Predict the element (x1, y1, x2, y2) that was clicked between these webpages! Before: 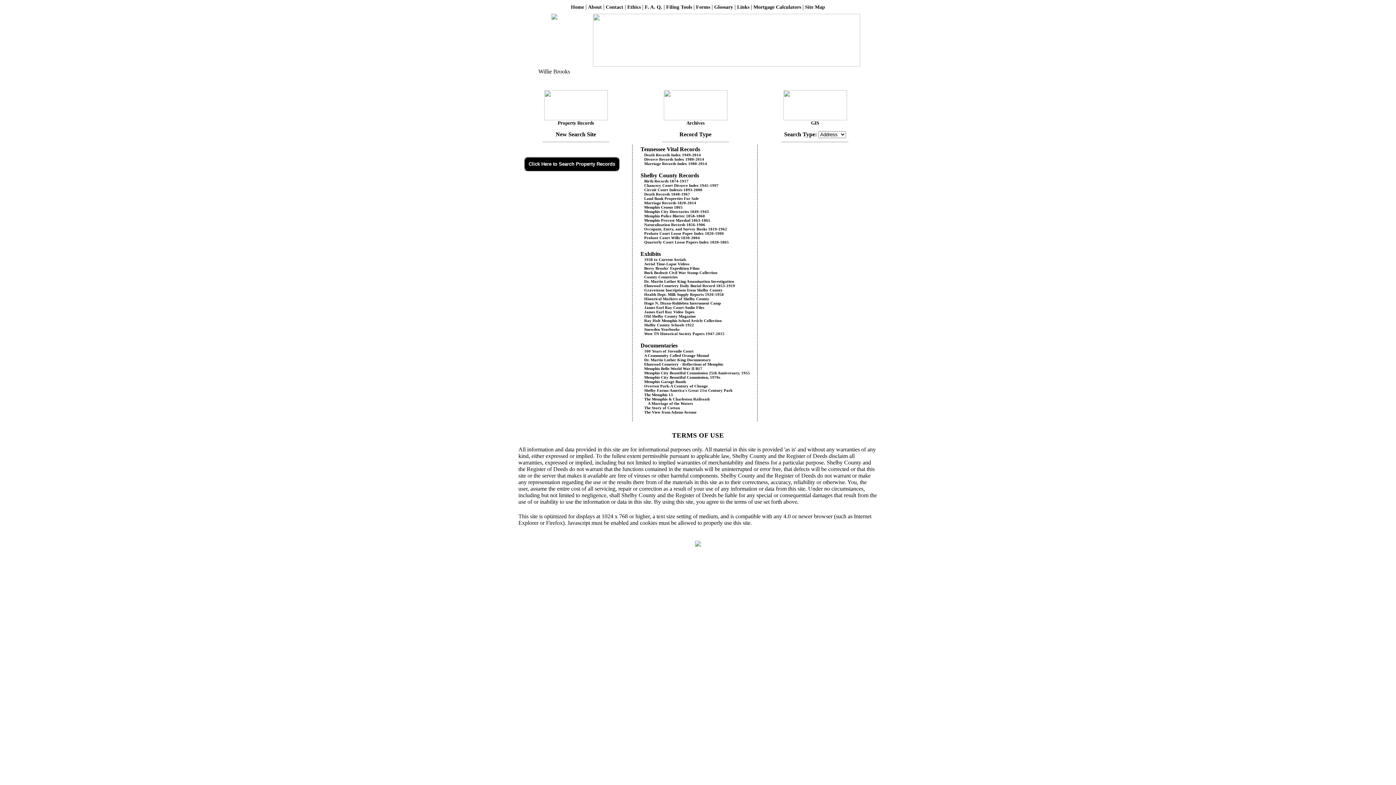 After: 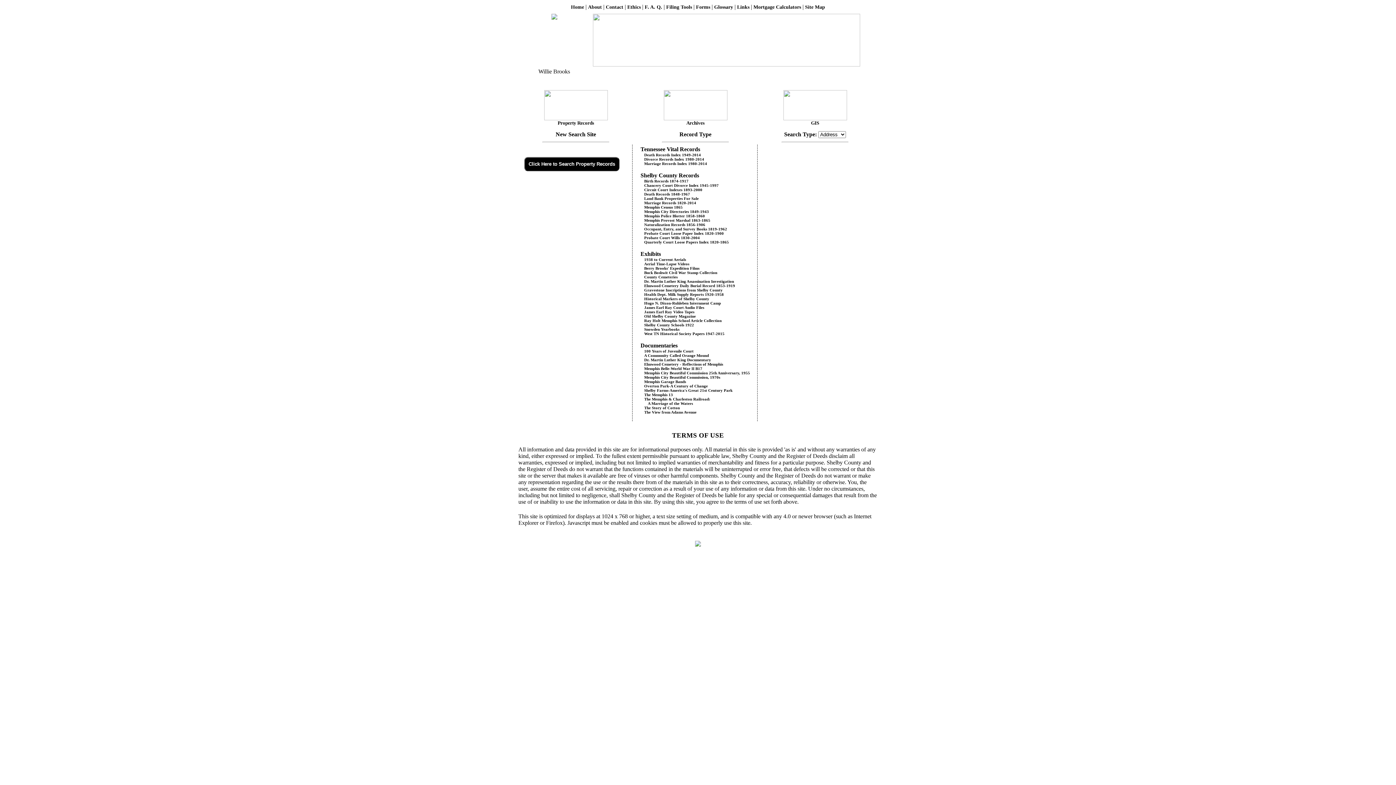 Action: label: Aerial Time-Lapse Videos bbox: (640, 261, 689, 266)